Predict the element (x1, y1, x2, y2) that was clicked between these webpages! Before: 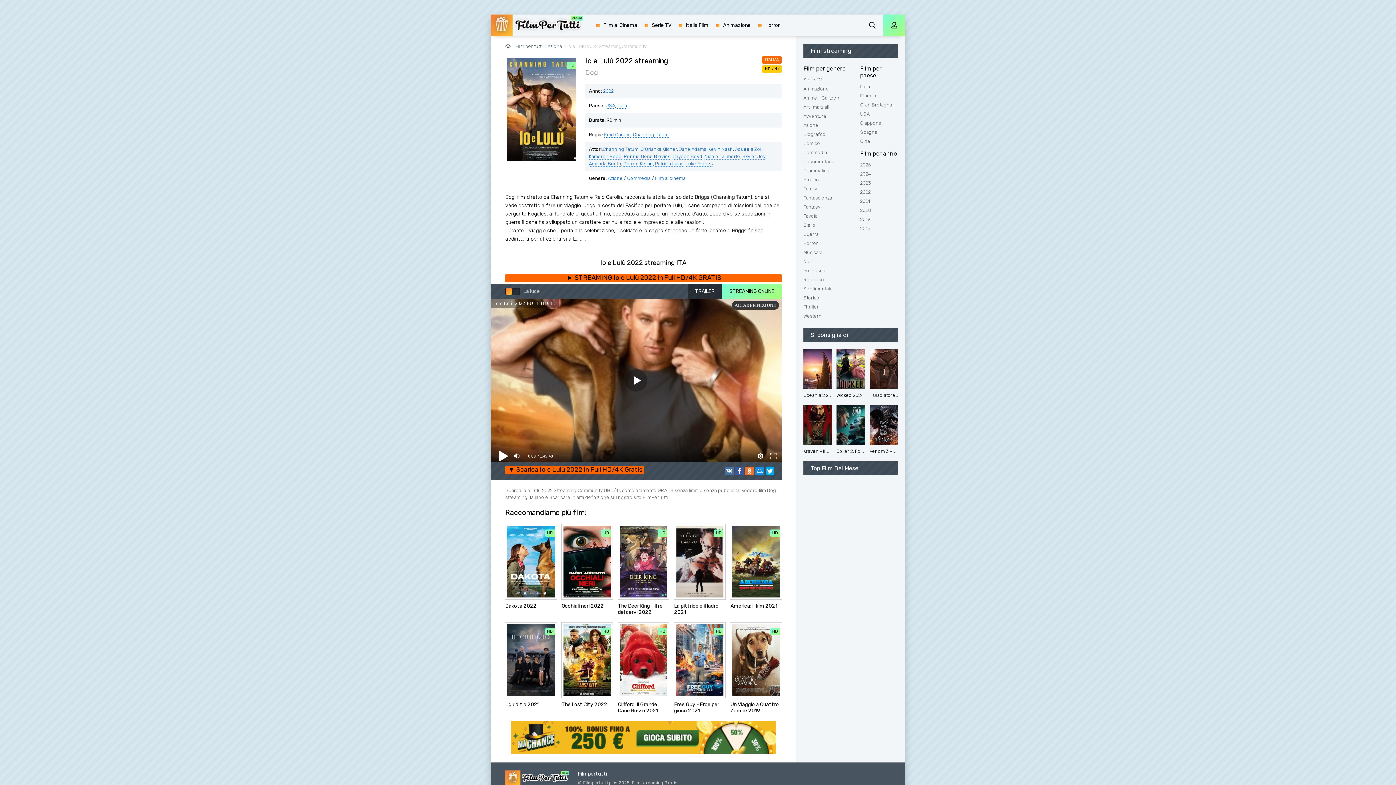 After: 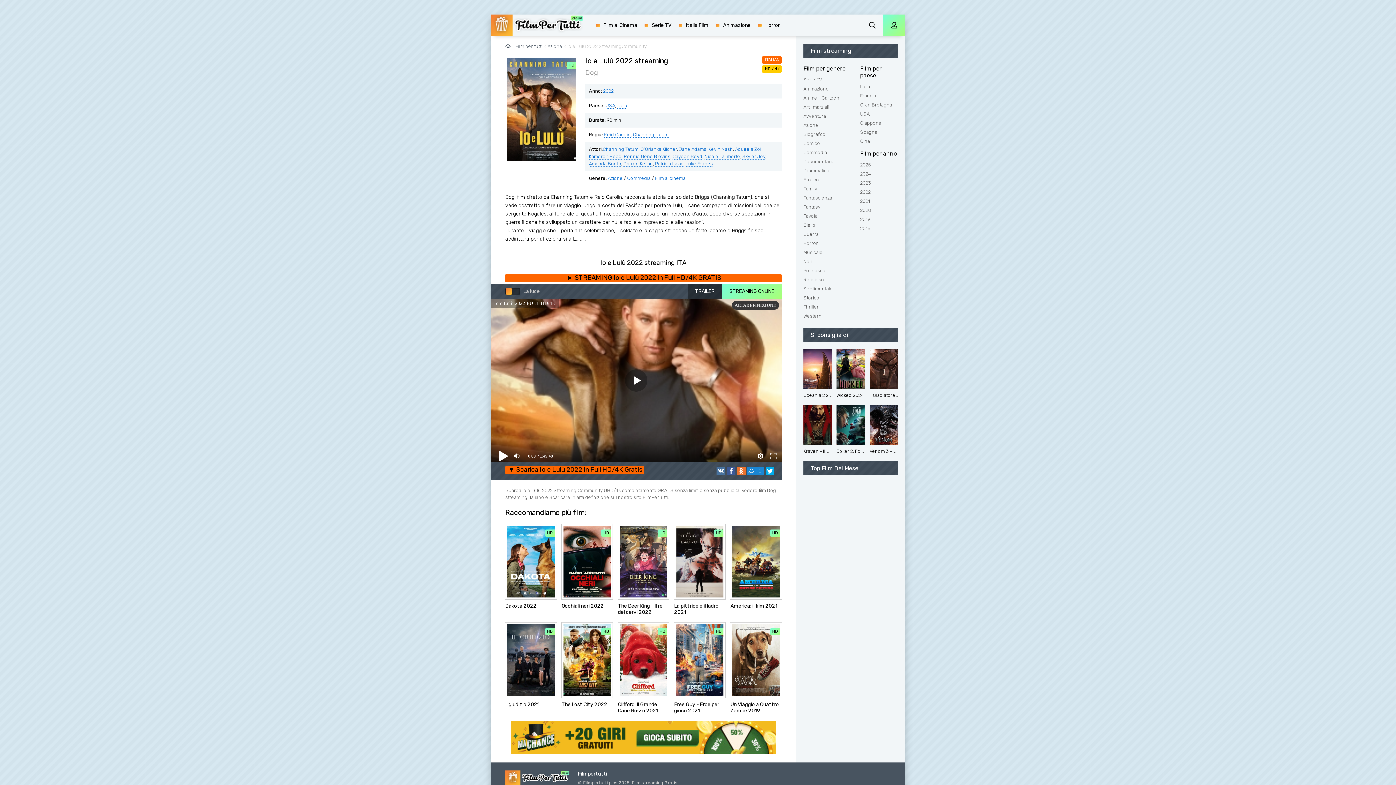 Action: bbox: (755, 466, 764, 475)